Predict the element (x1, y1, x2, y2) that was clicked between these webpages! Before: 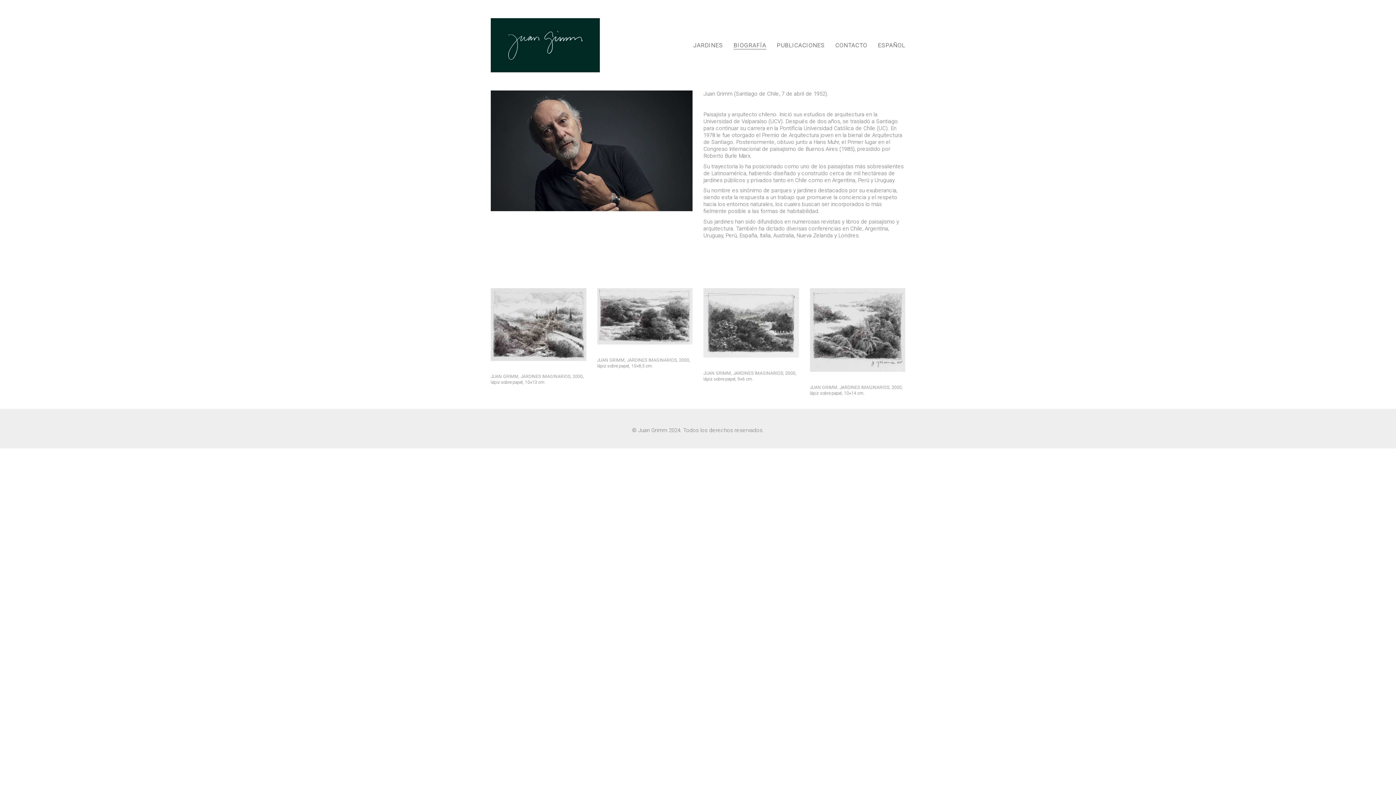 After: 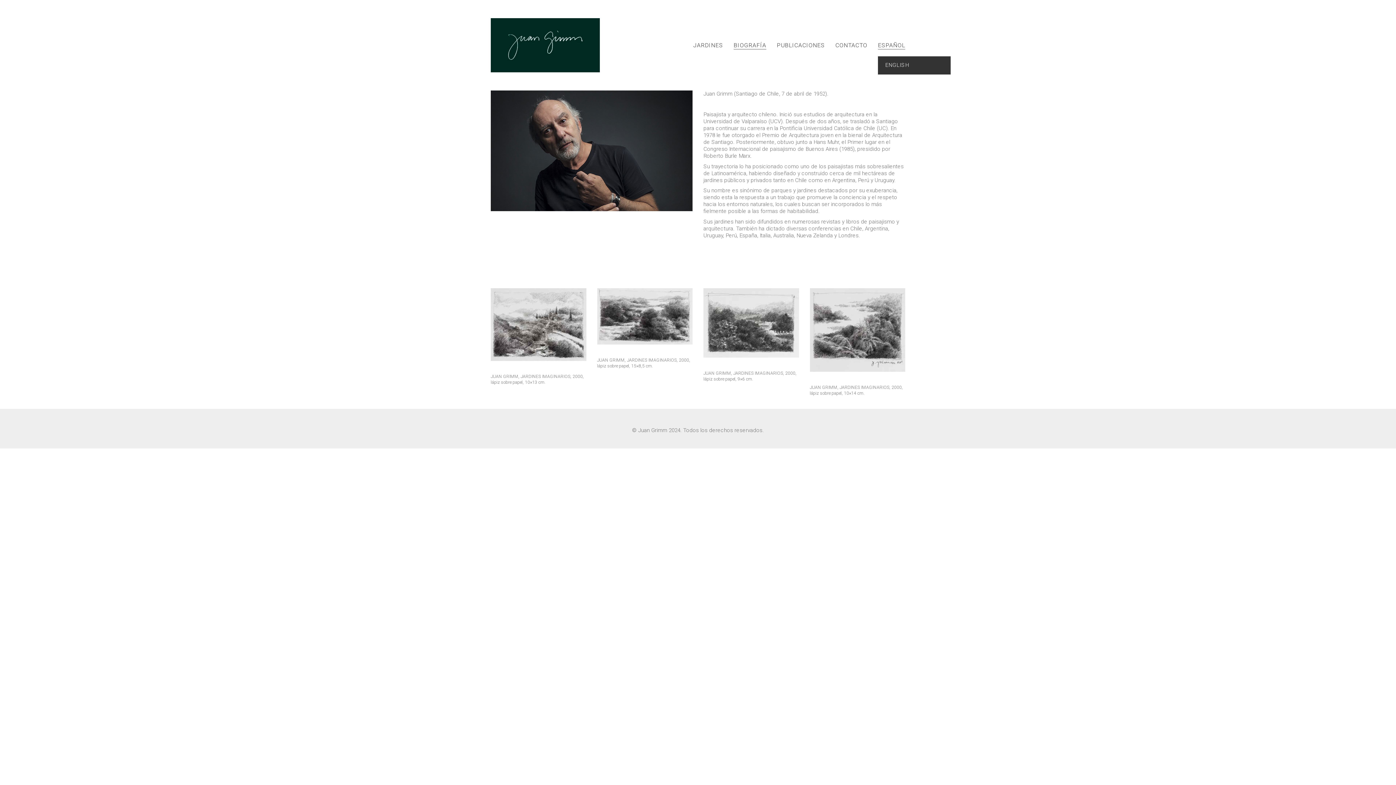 Action: label: ESPAÑOL bbox: (878, 41, 905, 49)